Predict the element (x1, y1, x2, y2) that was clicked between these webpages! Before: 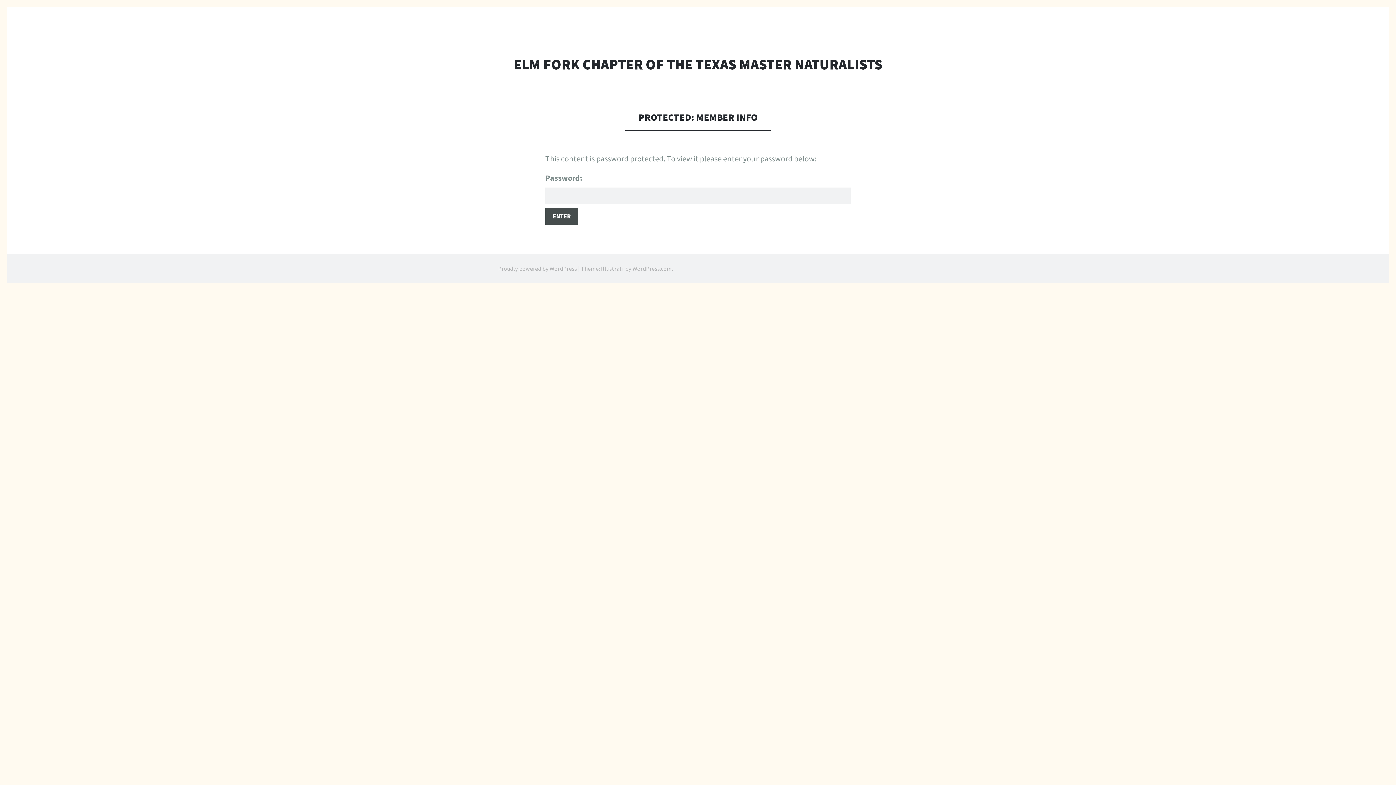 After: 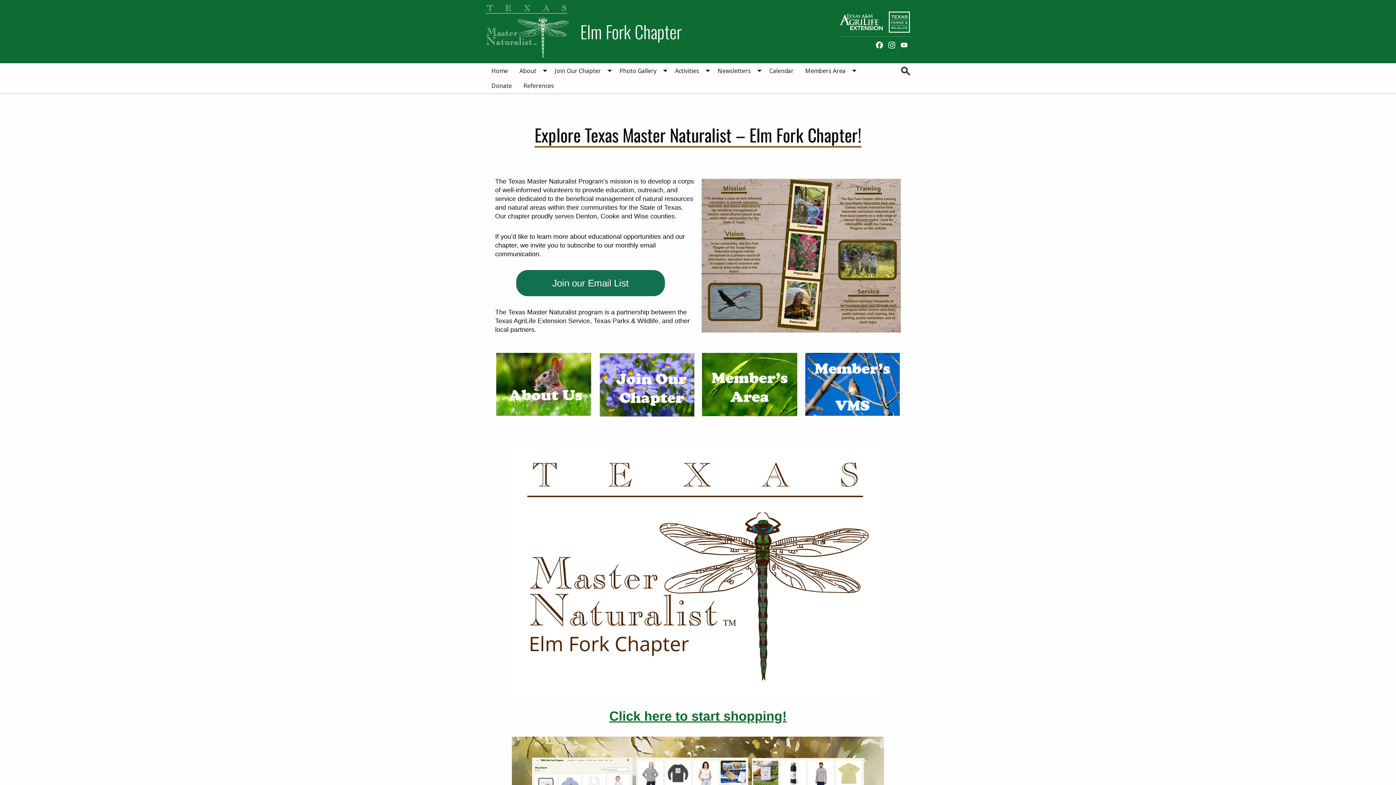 Action: label: ELM FORK CHAPTER OF THE TEXAS MASTER NATURALISTS bbox: (513, 56, 882, 72)